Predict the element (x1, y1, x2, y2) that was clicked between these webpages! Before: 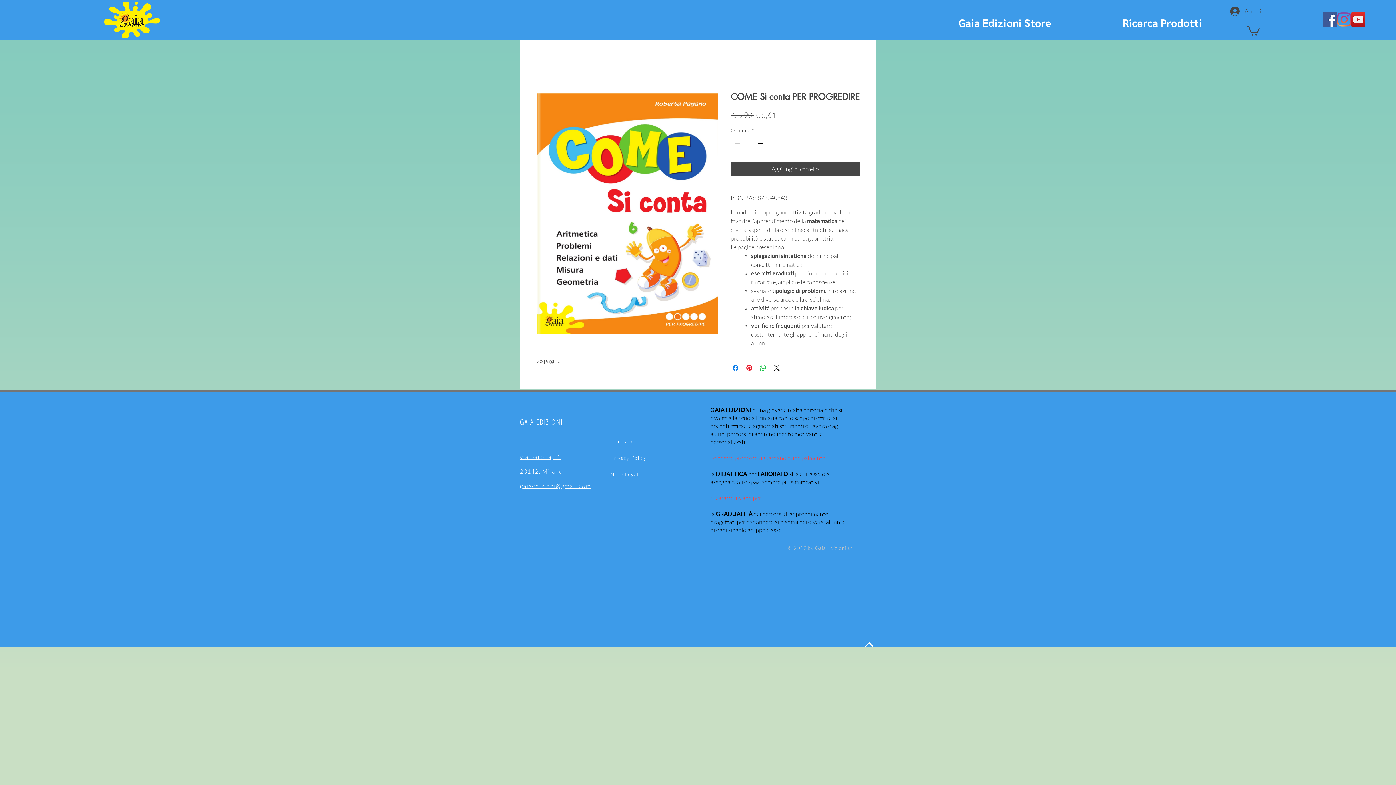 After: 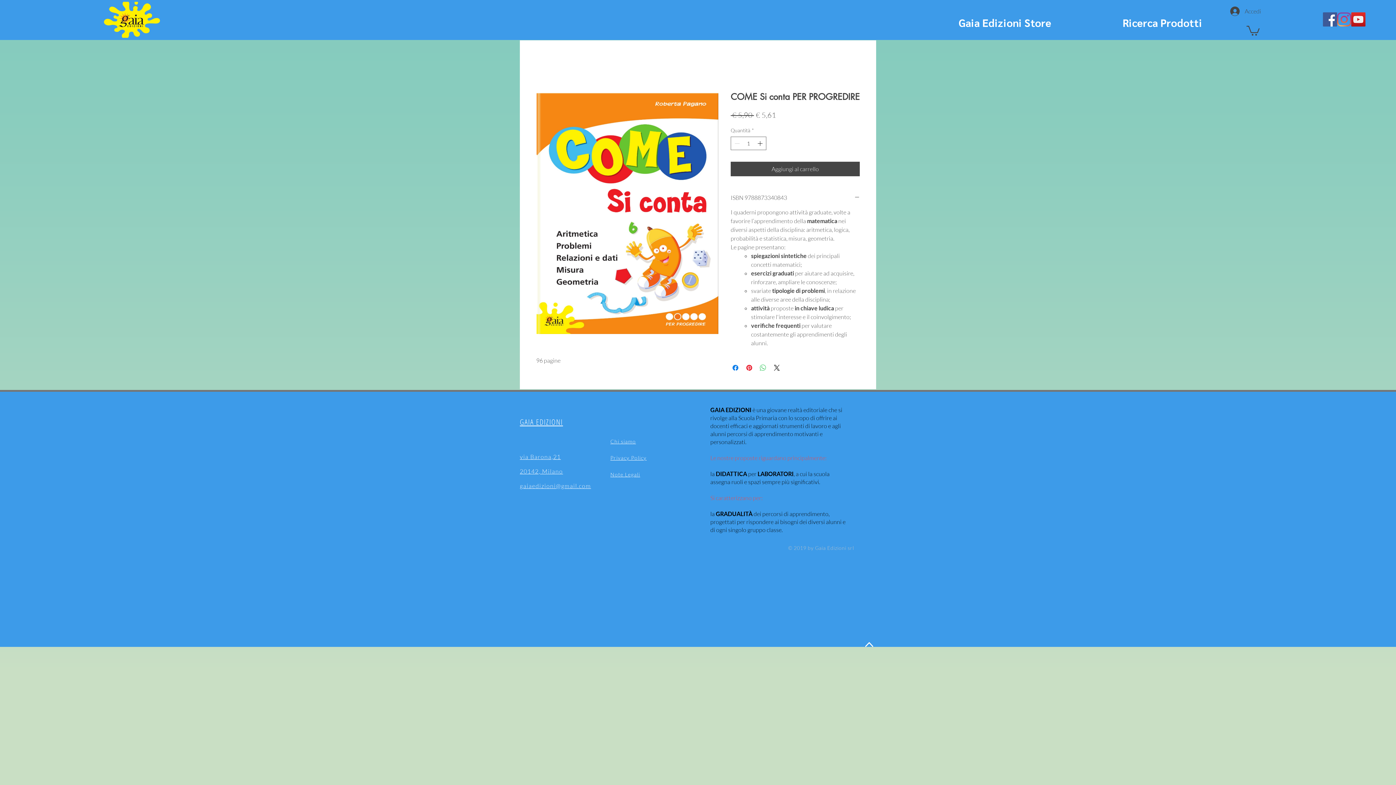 Action: bbox: (758, 363, 767, 372) label: Condividi su WhatsApp